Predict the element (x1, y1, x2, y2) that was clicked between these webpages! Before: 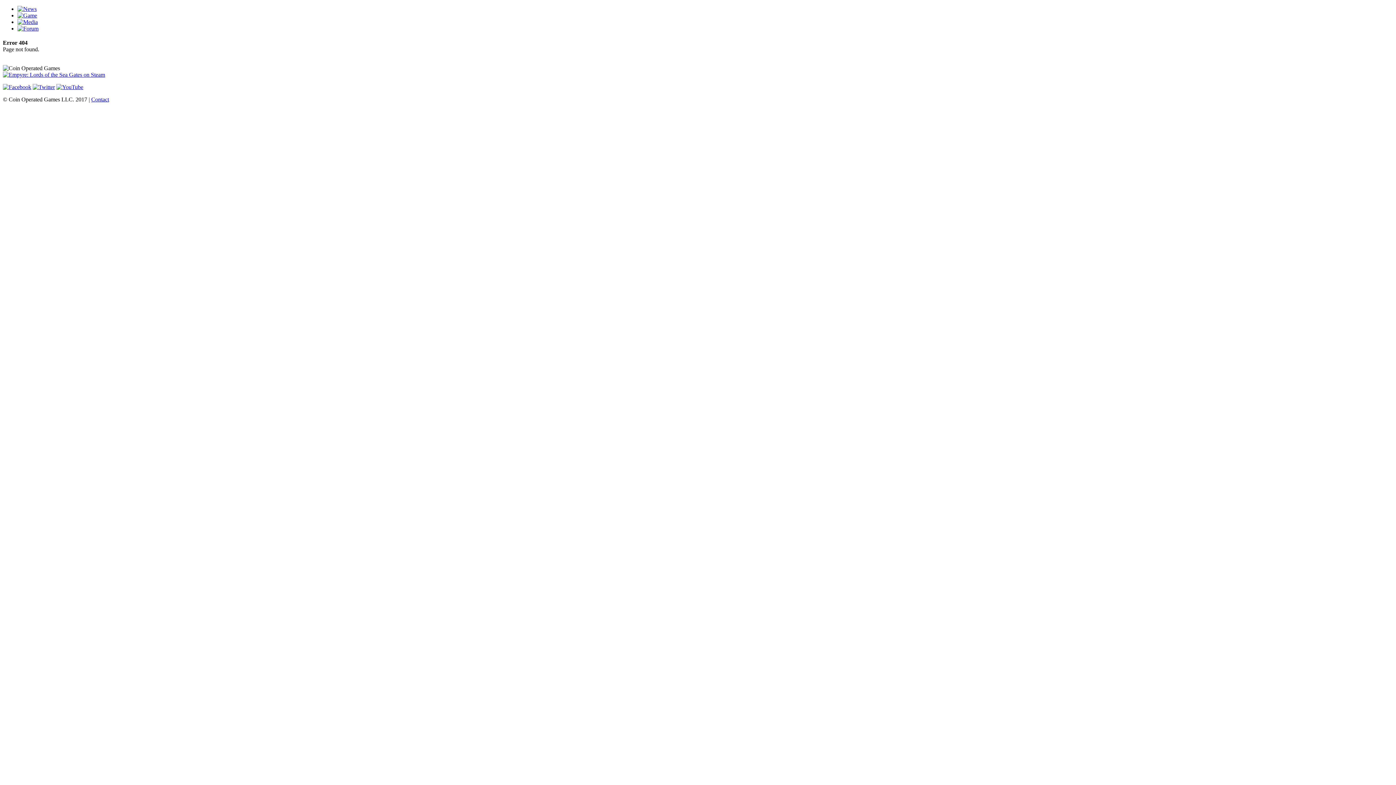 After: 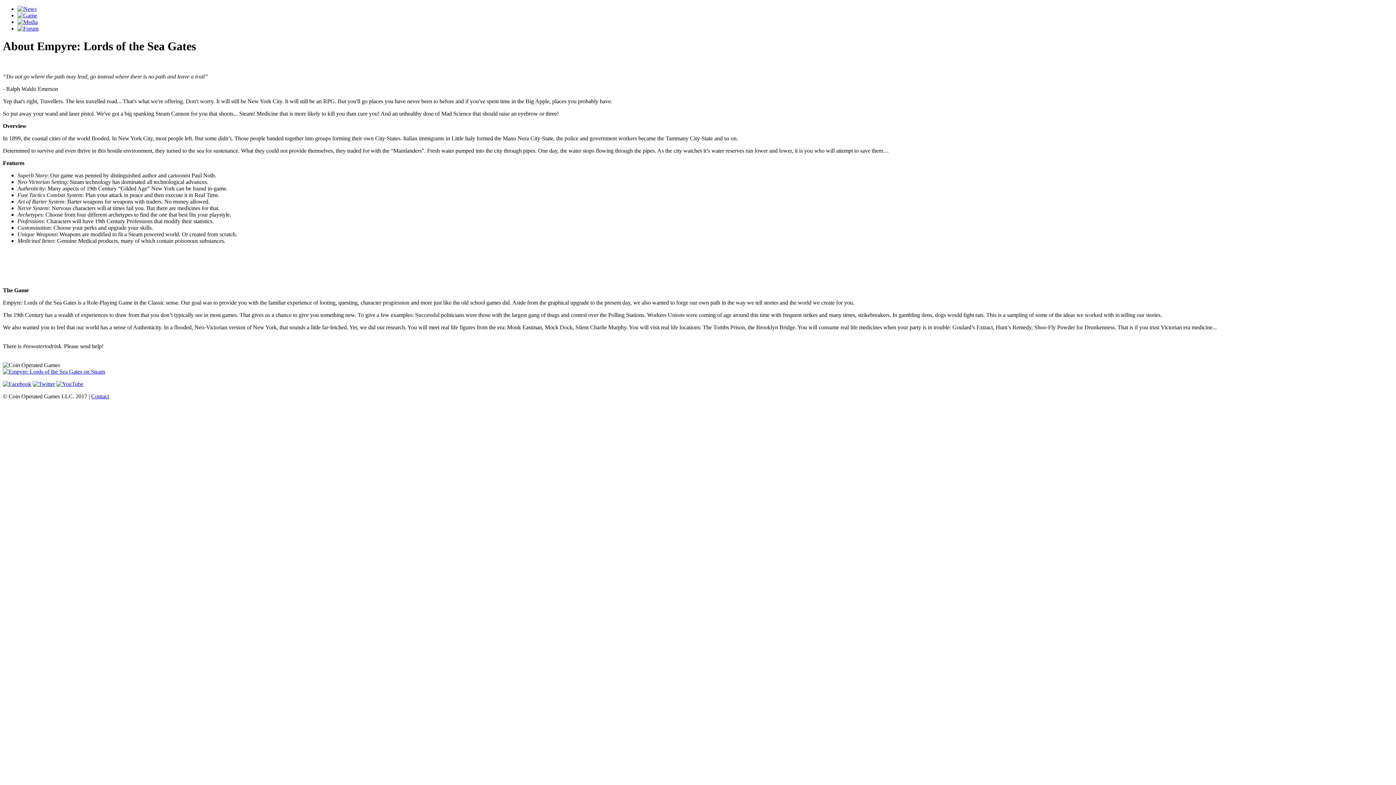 Action: bbox: (17, 12, 37, 18)